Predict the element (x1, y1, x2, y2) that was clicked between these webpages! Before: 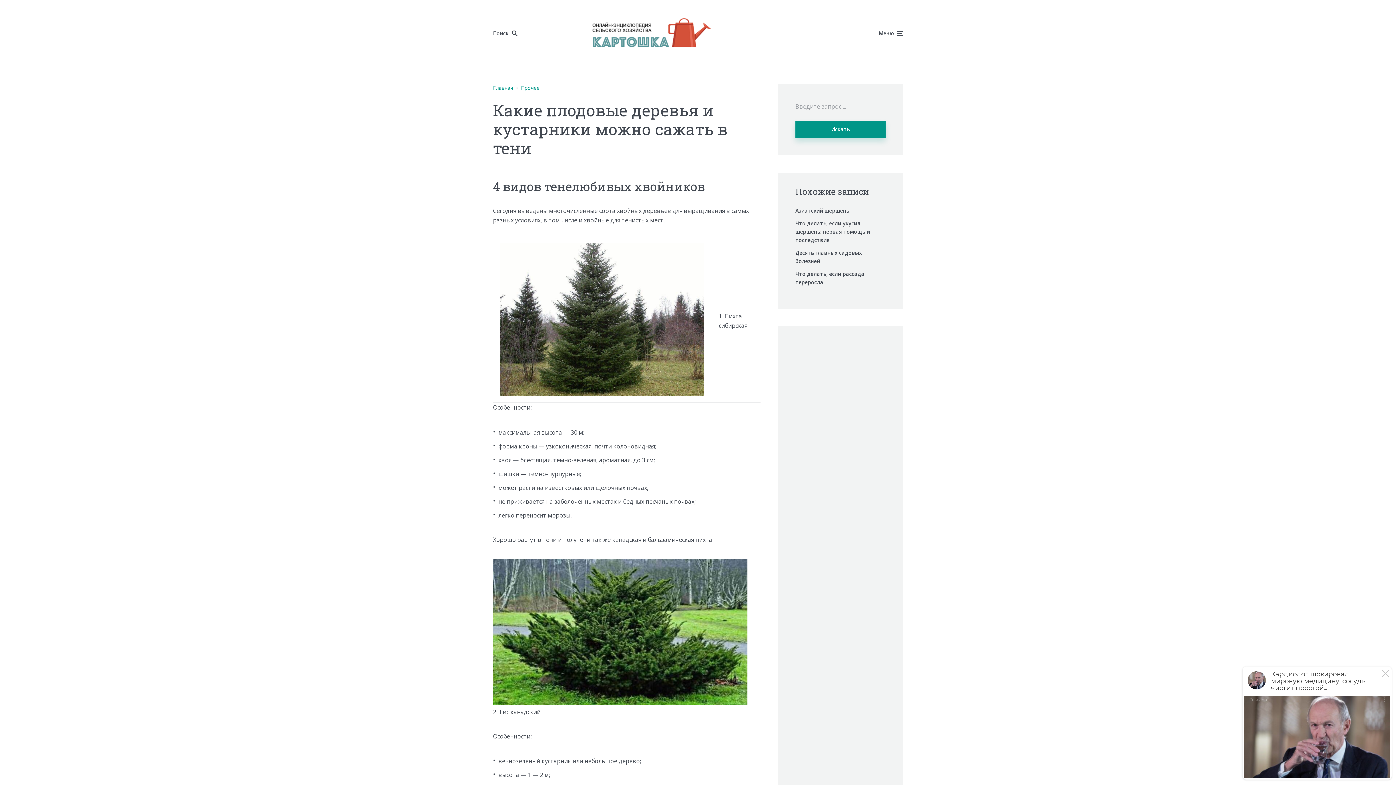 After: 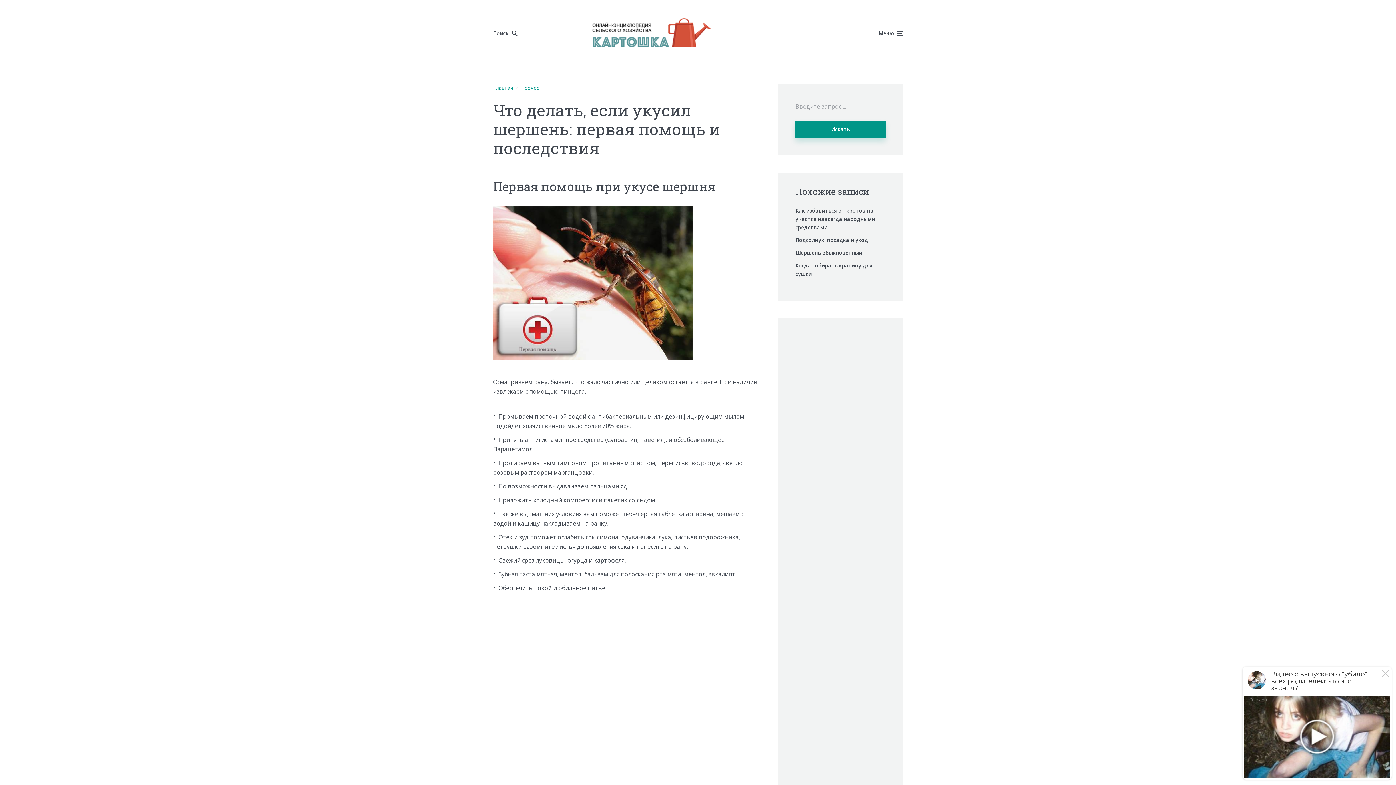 Action: label: Что делать, если укусил шершень: первая помощь и последствия bbox: (795, 220, 870, 243)